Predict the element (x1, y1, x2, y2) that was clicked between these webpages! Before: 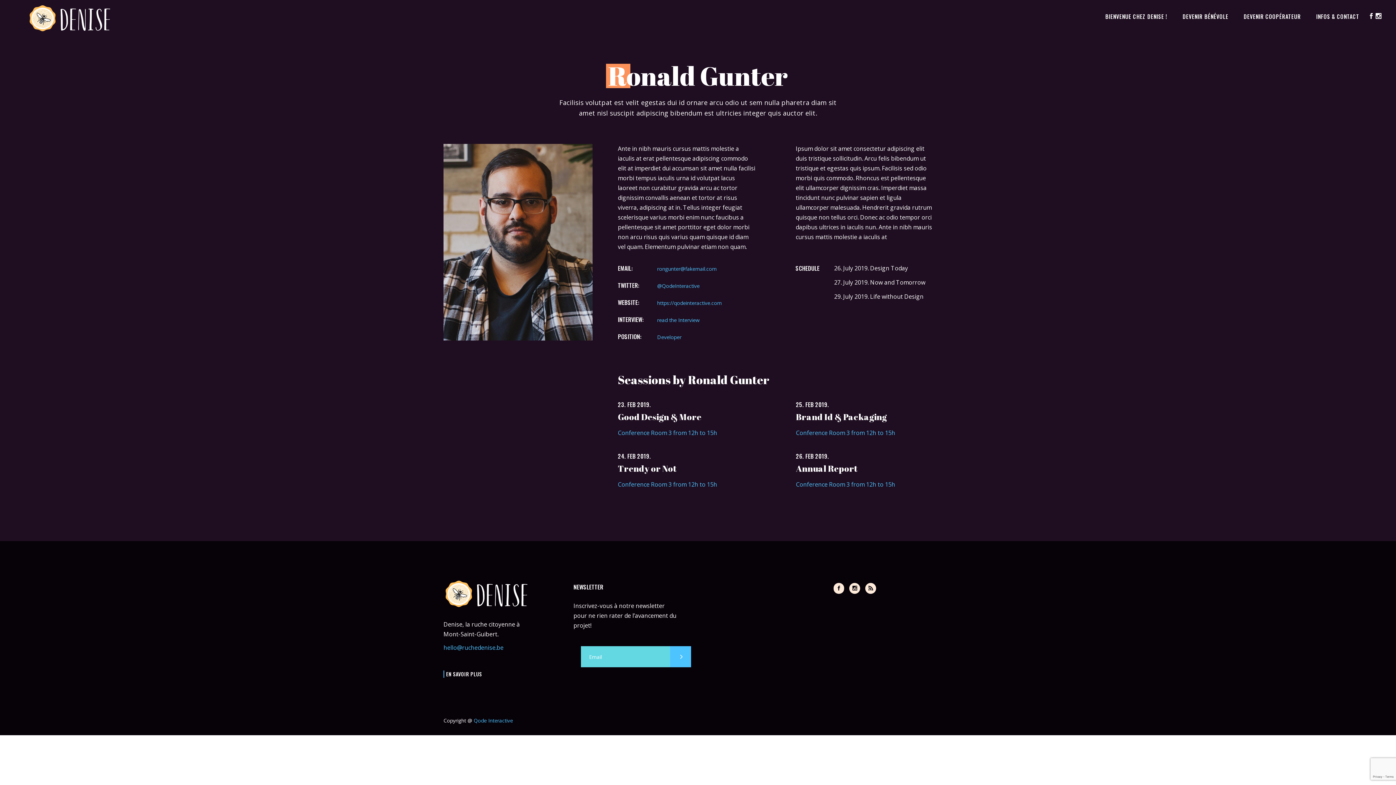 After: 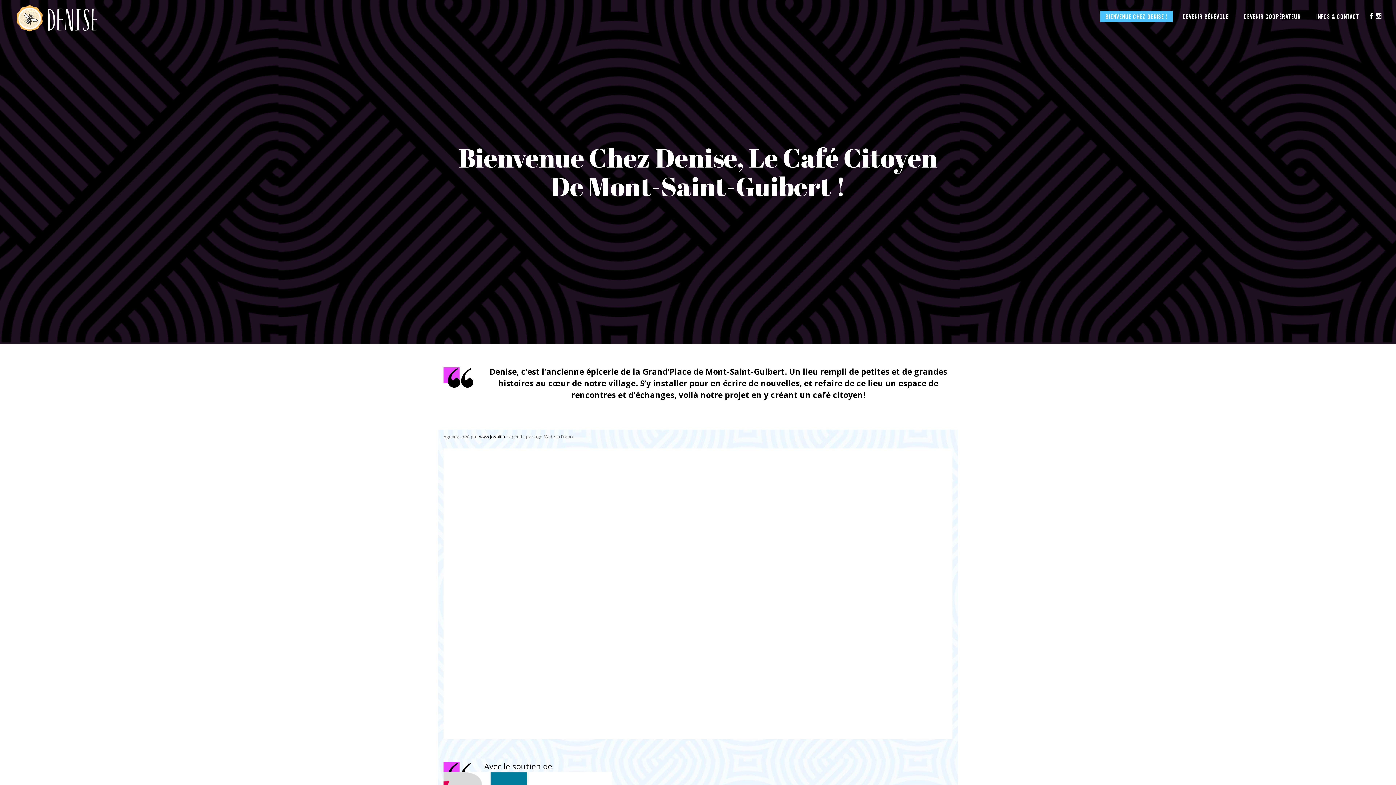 Action: bbox: (1100, 10, 1173, 22) label: BIENVENUE CHEZ DENISE !